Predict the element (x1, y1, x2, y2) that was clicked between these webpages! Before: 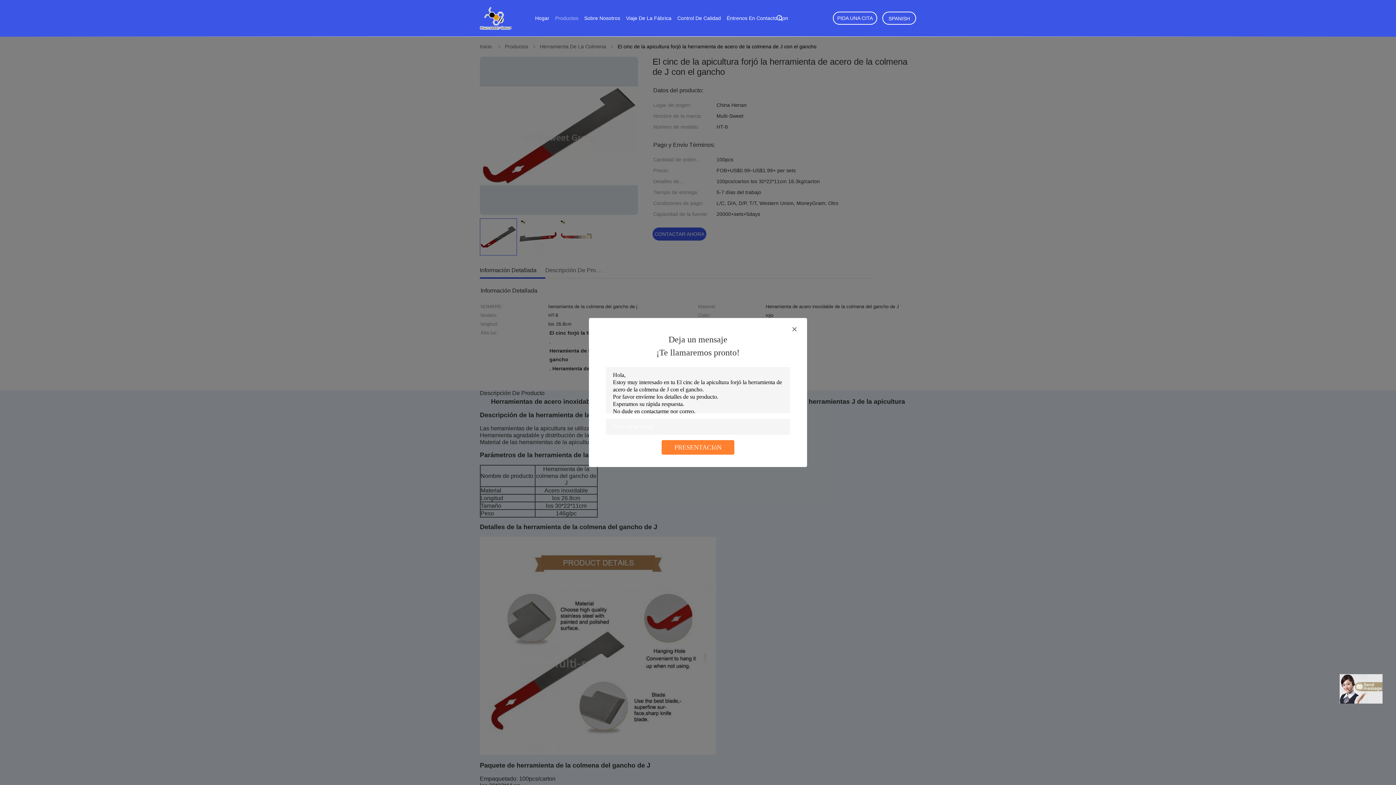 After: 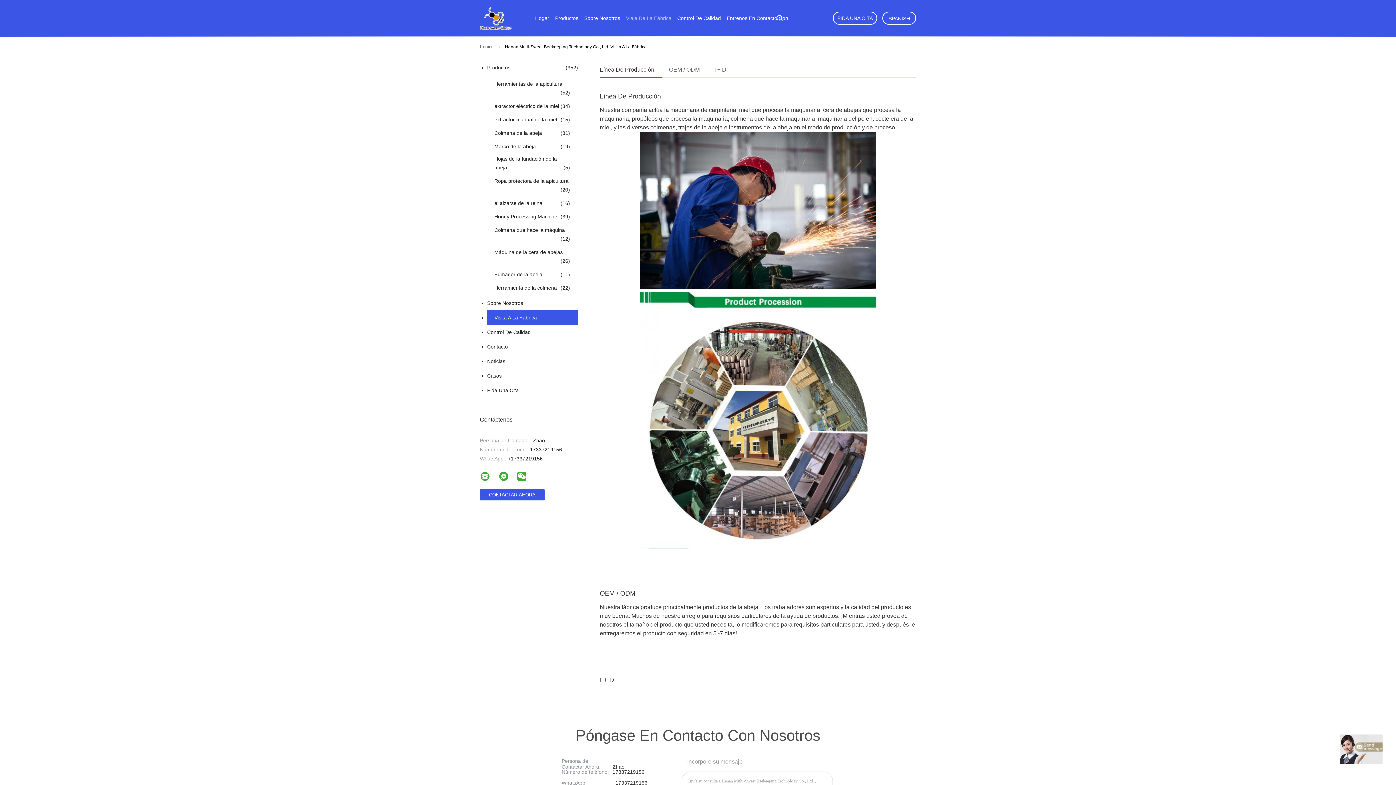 Action: bbox: (626, 15, 671, 21) label: Viaje De La Fábrica